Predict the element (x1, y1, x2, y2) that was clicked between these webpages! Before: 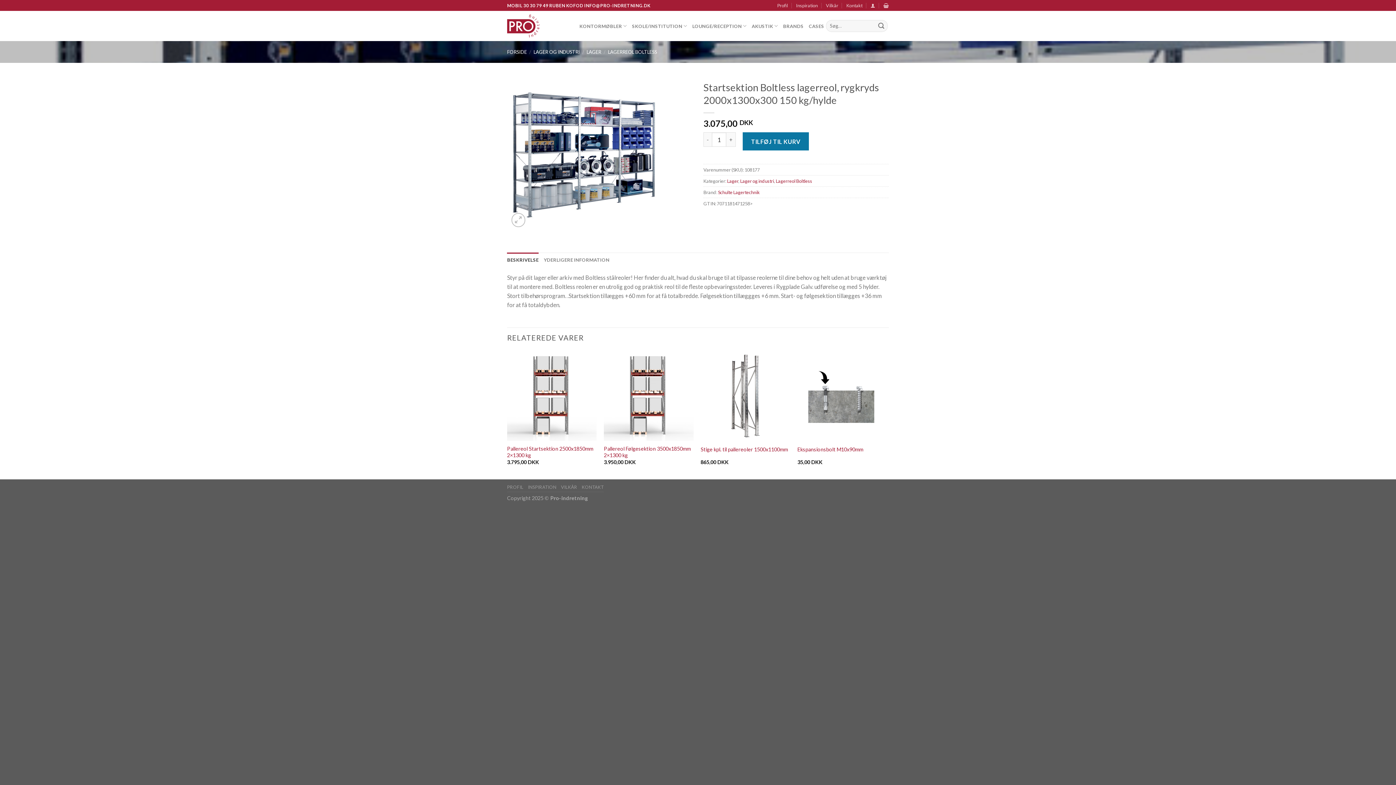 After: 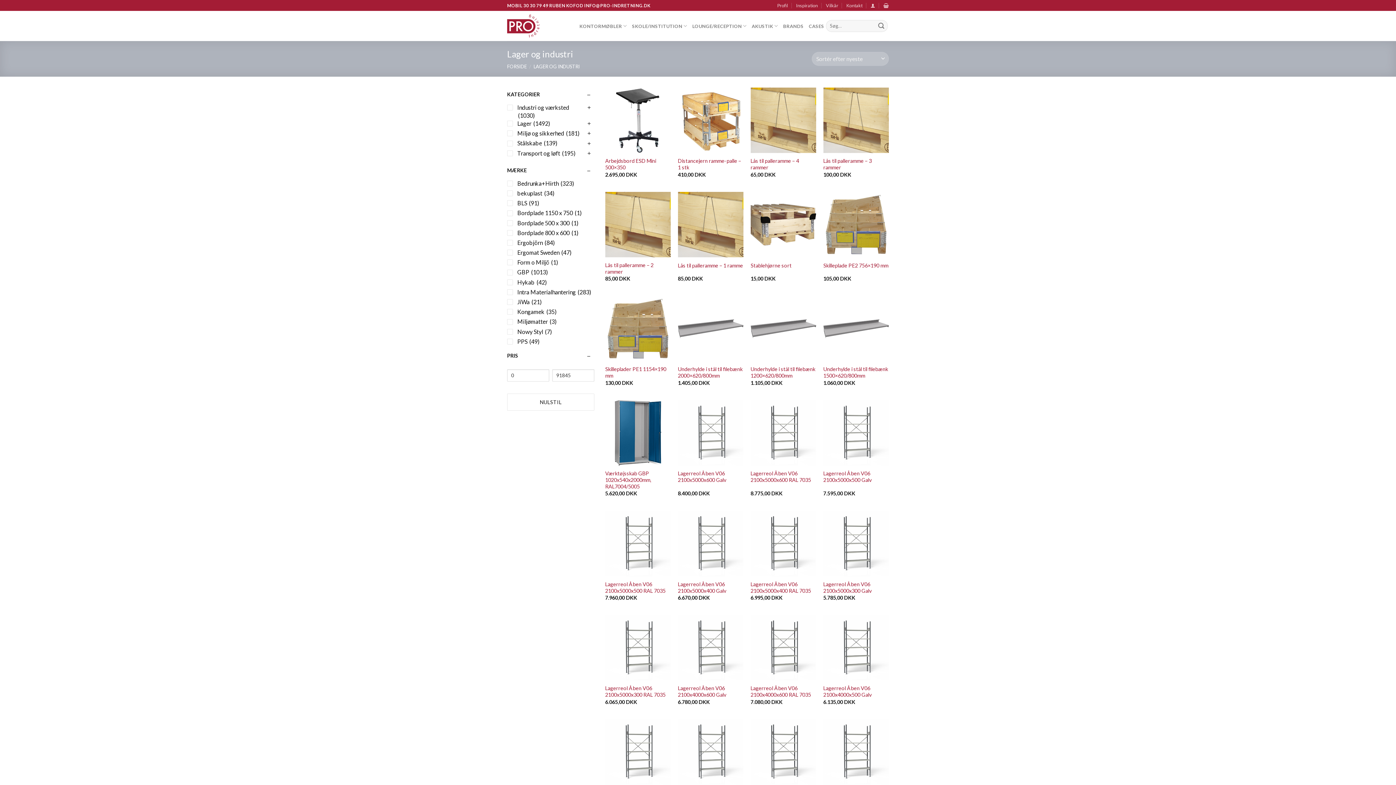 Action: label: LAGER OG INDUSTRI bbox: (533, 48, 579, 54)